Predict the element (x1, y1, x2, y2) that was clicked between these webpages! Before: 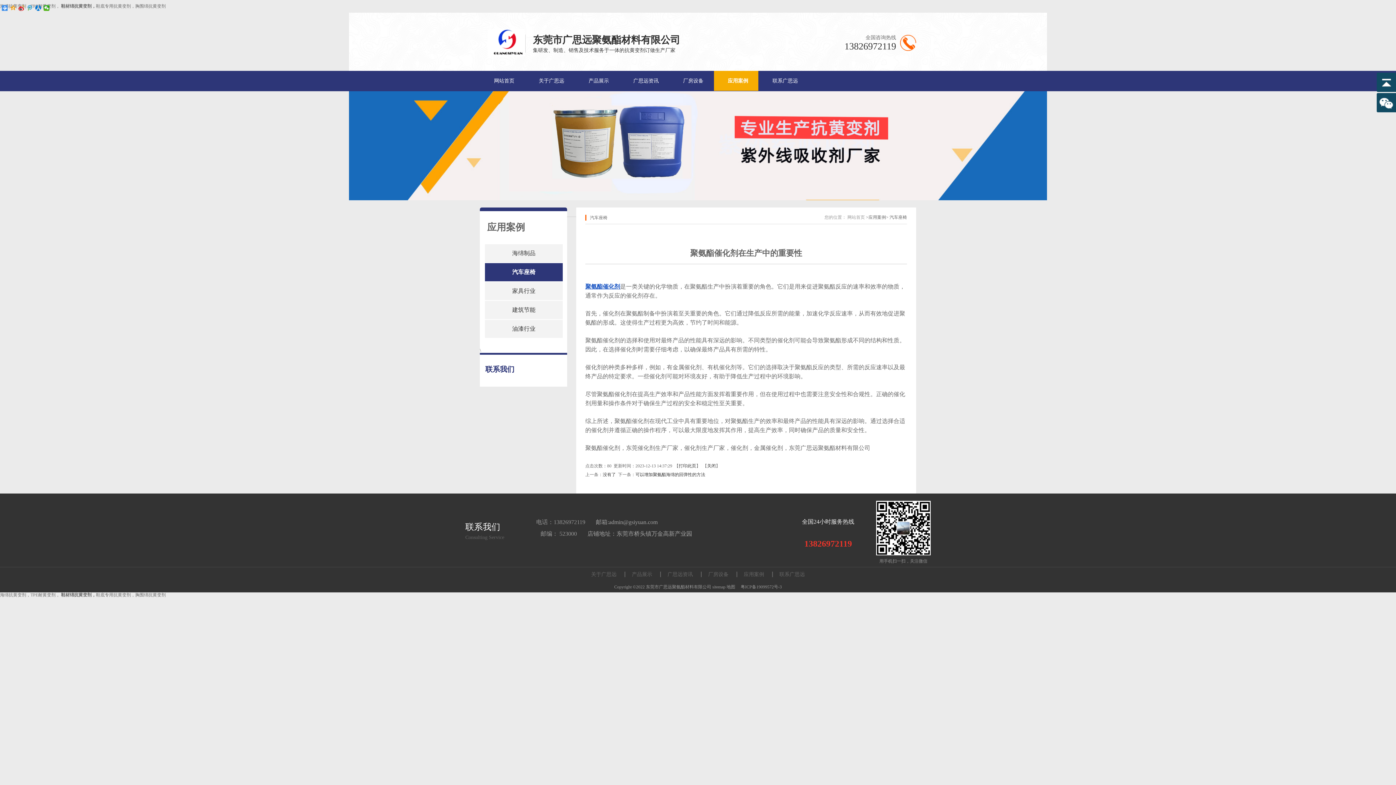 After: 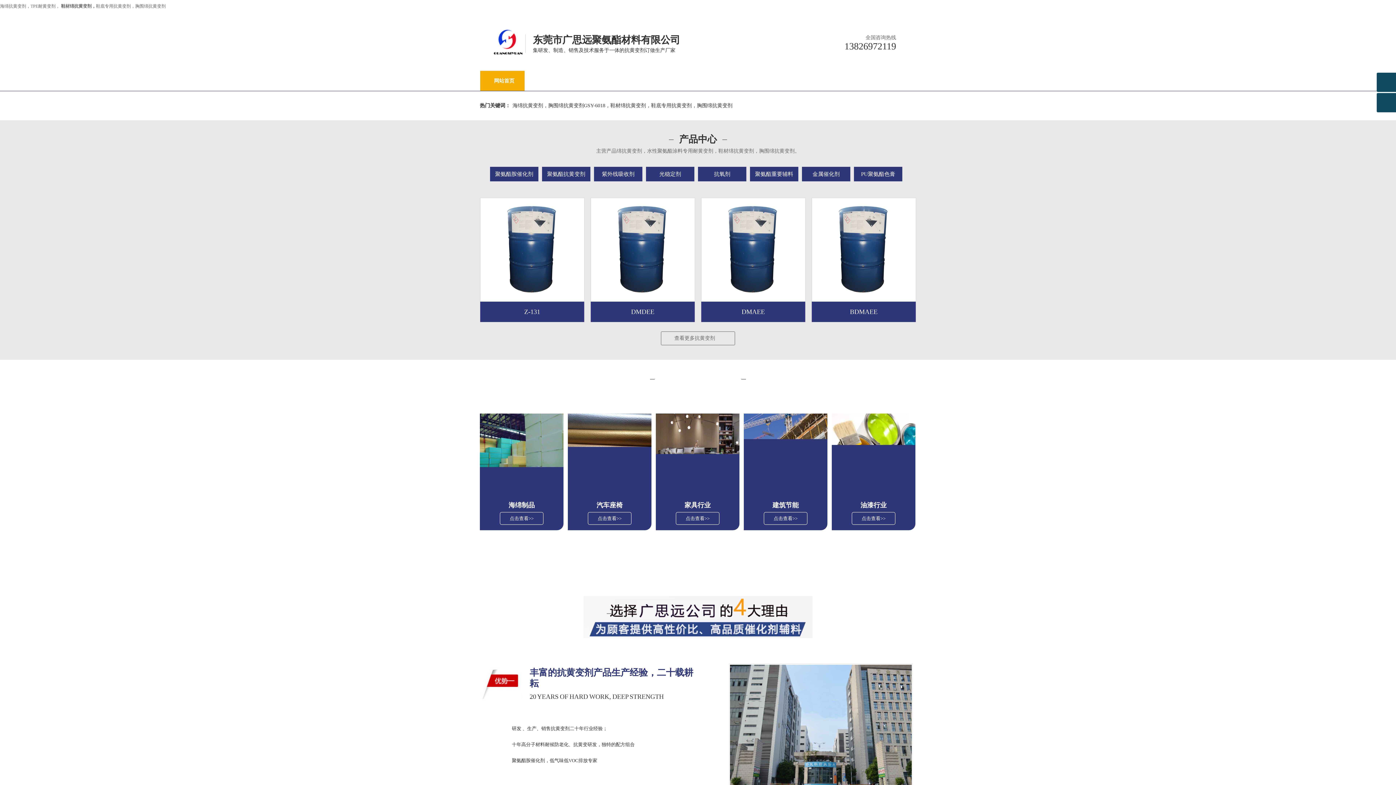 Action: bbox: (480, 45, 525, 58)